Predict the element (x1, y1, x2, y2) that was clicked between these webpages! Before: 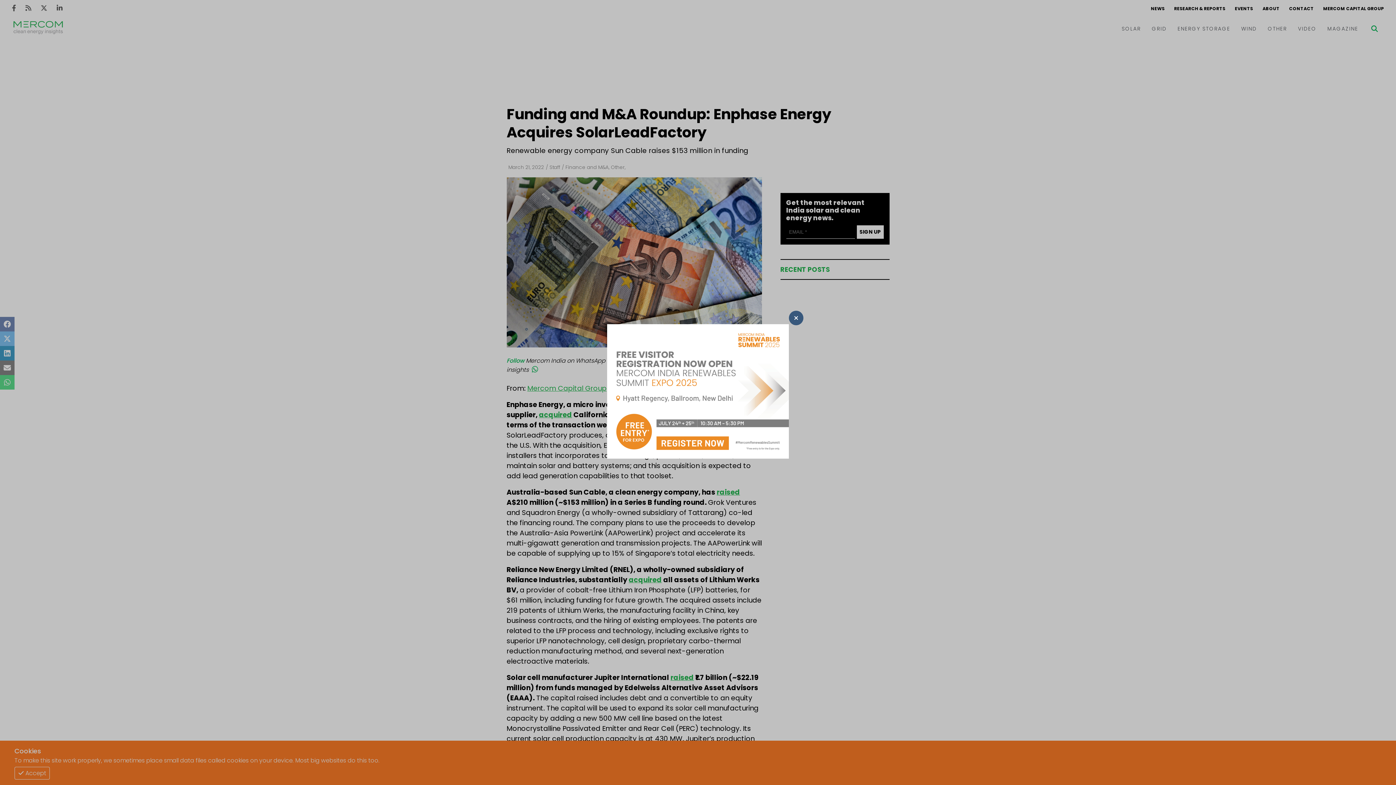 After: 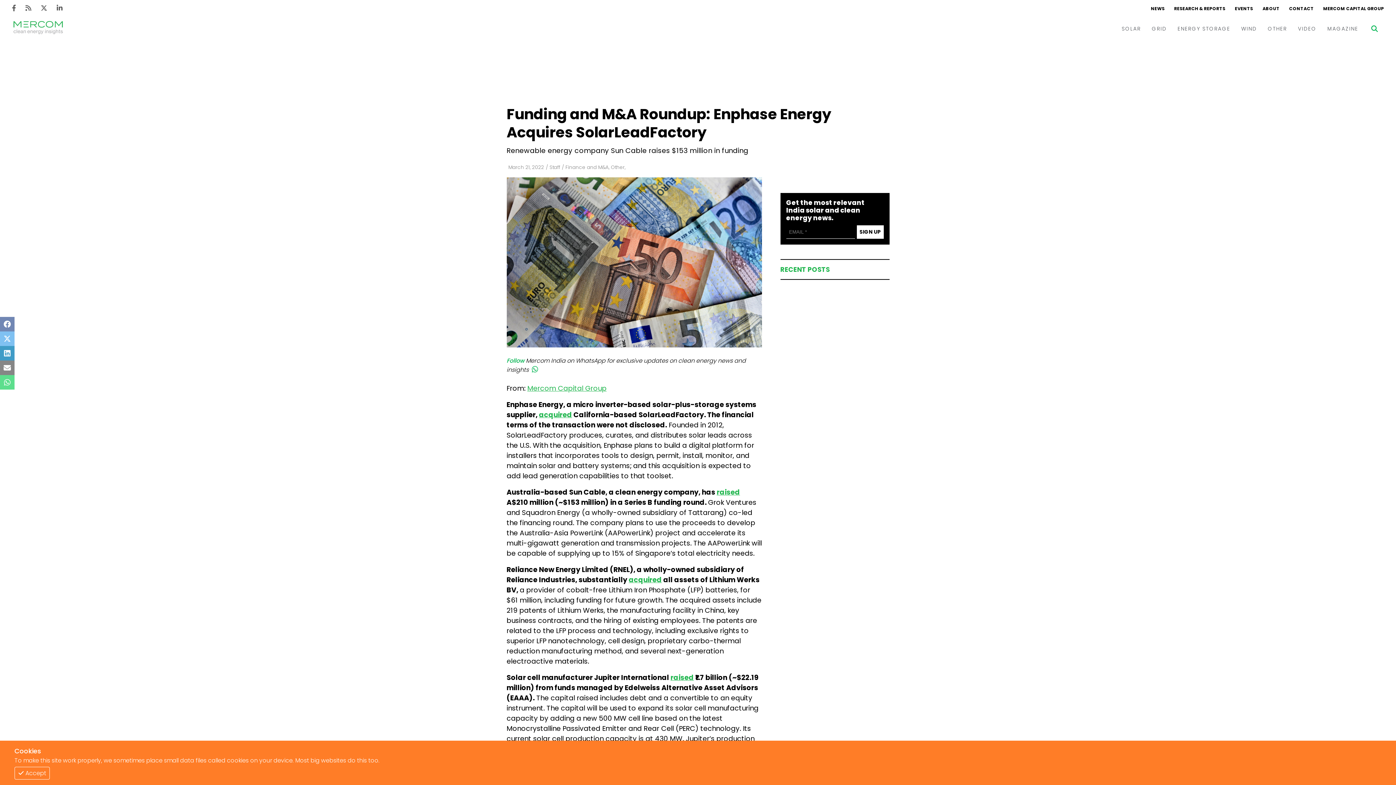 Action: bbox: (607, 324, 789, 461) label: Thumbnail